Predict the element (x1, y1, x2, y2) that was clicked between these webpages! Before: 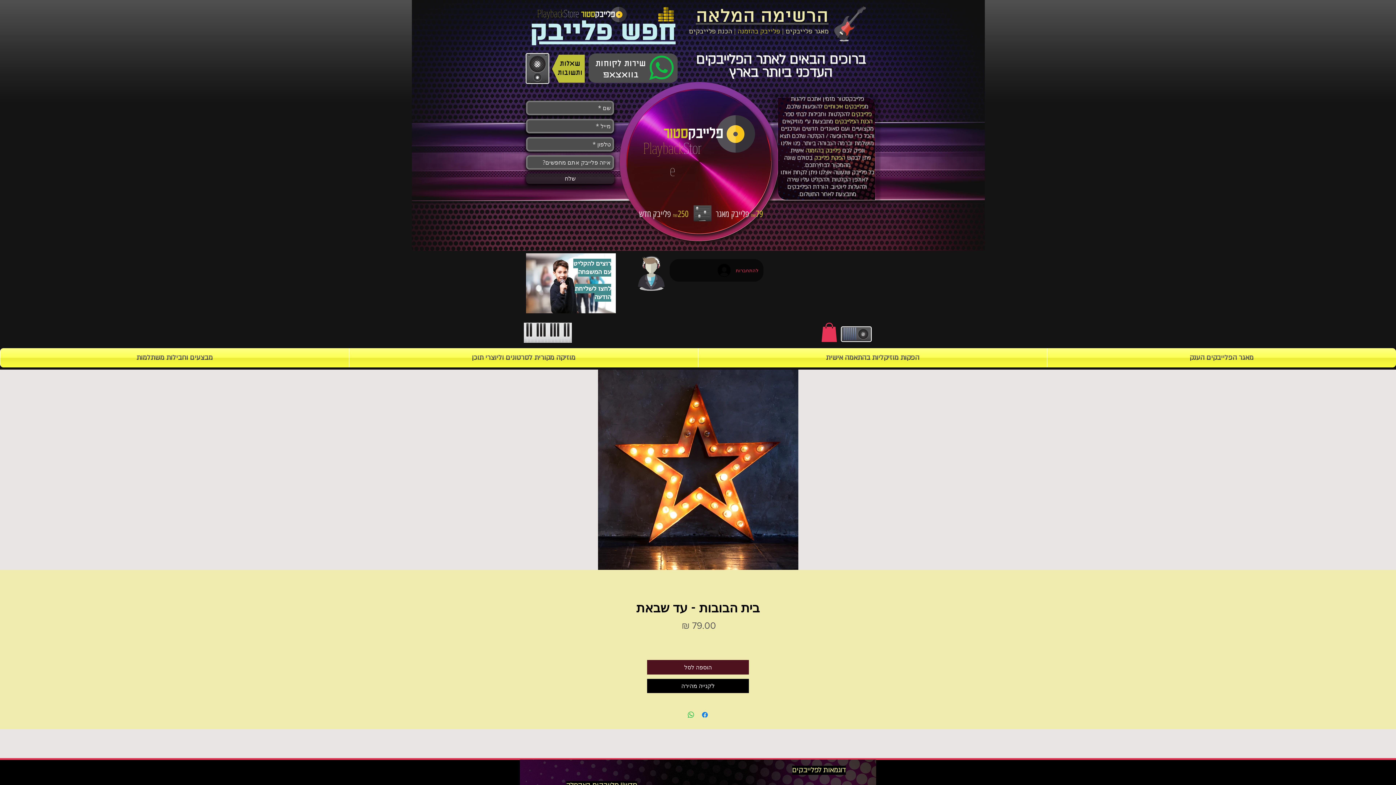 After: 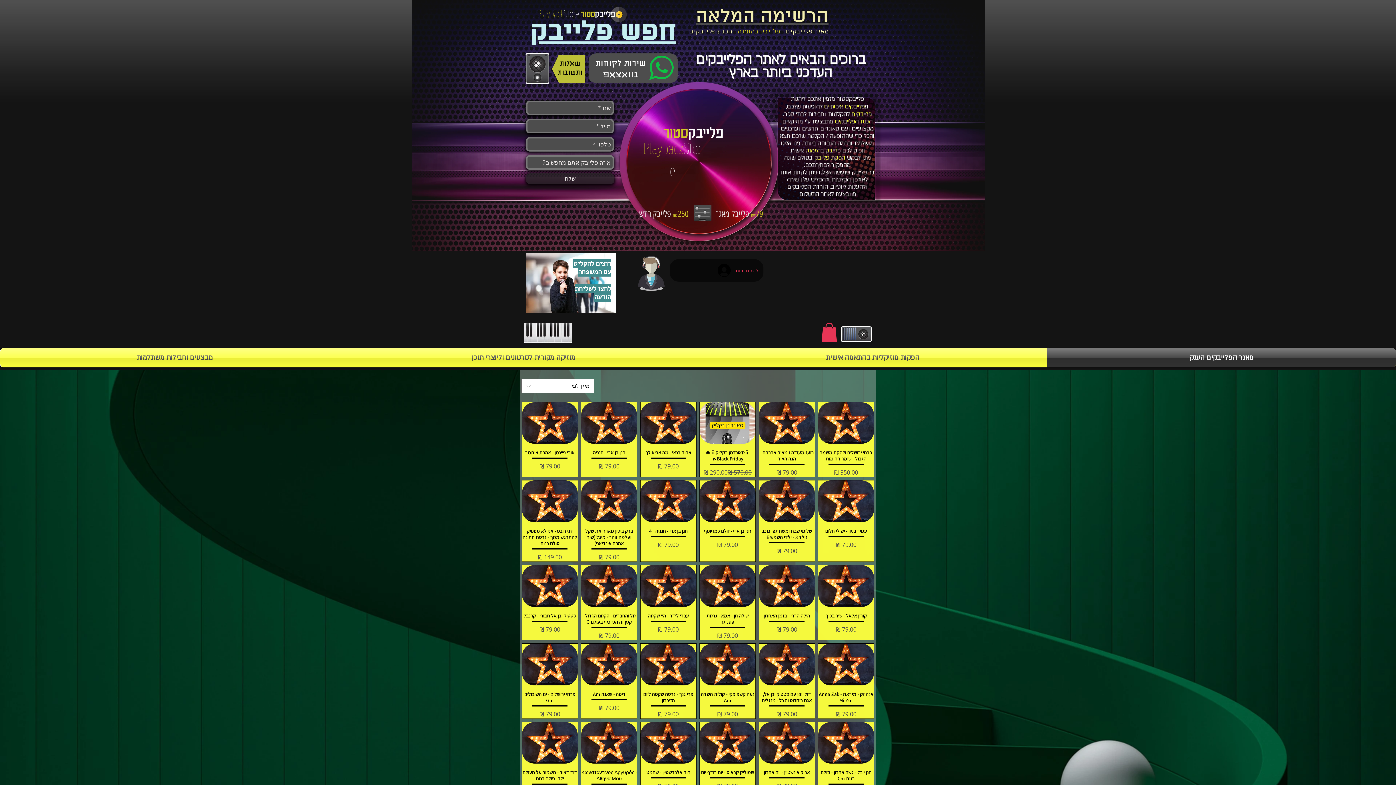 Action: bbox: (689, 28, 828, 35) label: מאגר פלייבקים | פלייבק בהזמנה | הכנת פלייבקים